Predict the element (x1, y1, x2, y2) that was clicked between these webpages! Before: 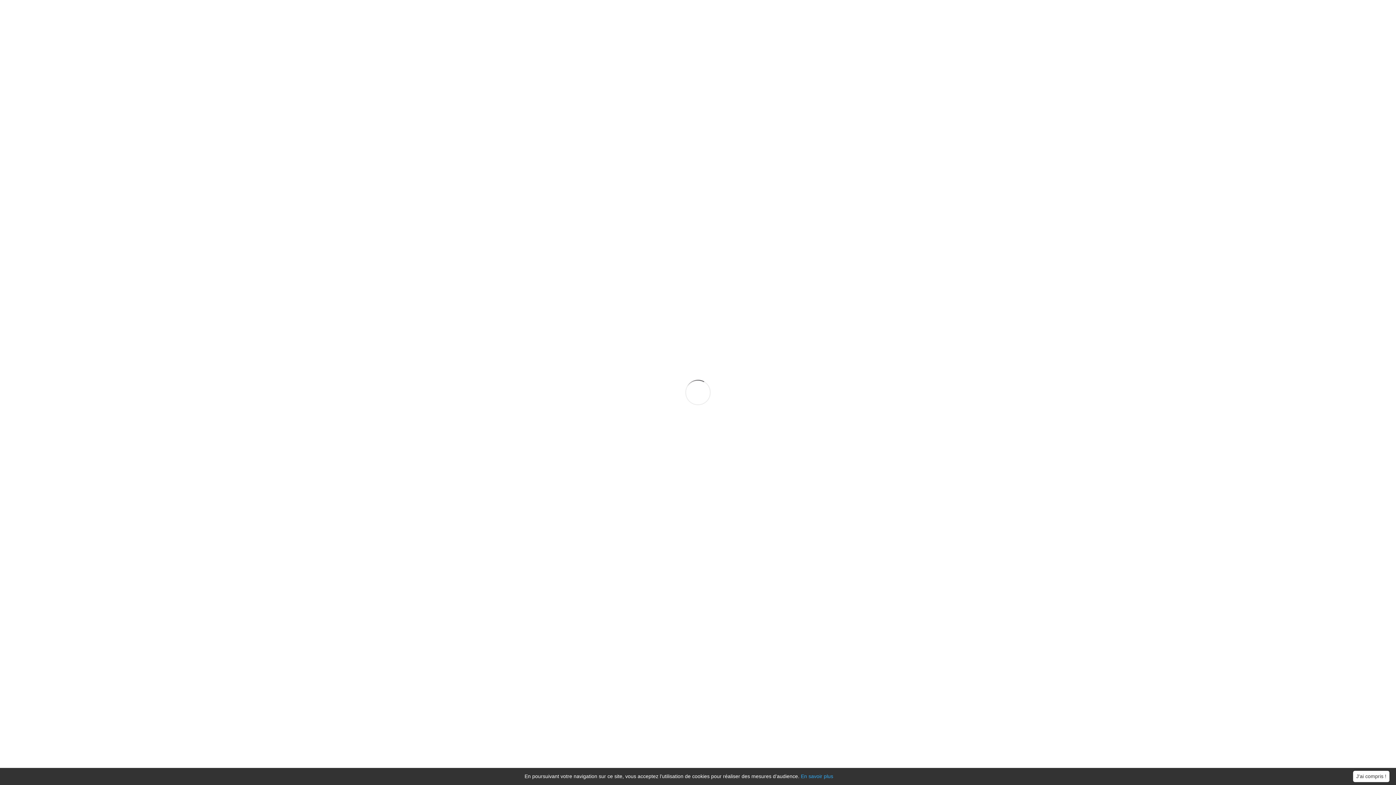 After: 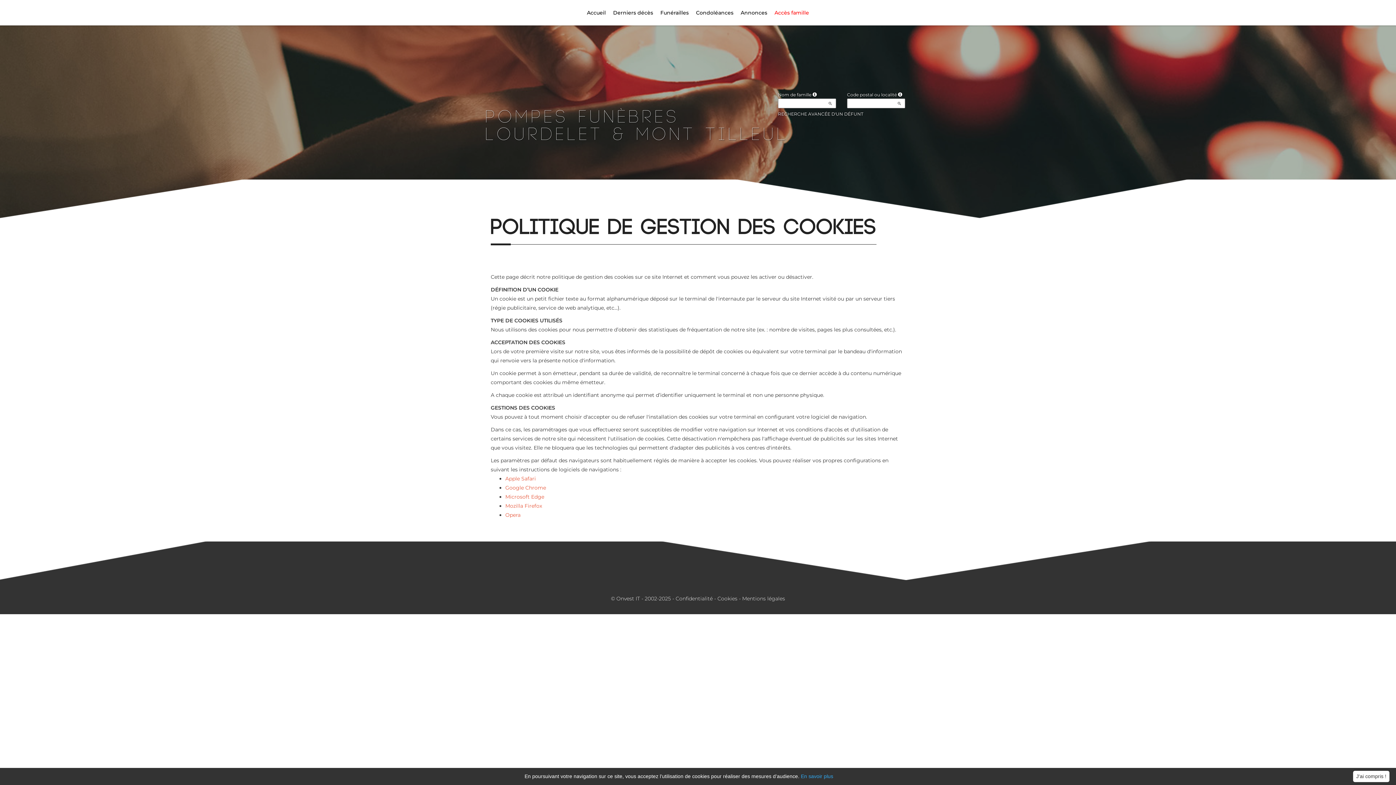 Action: label: En savoir plus bbox: (801, 773, 833, 779)